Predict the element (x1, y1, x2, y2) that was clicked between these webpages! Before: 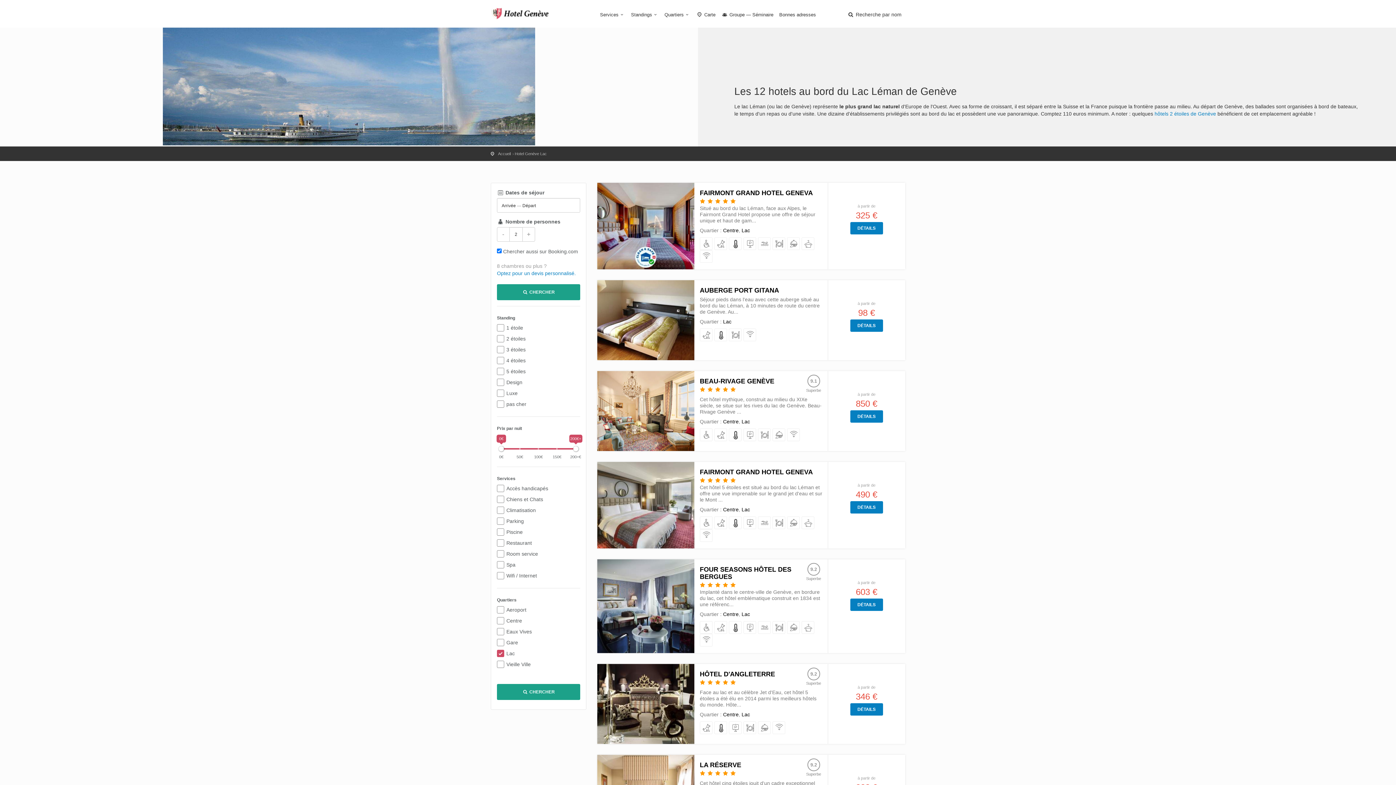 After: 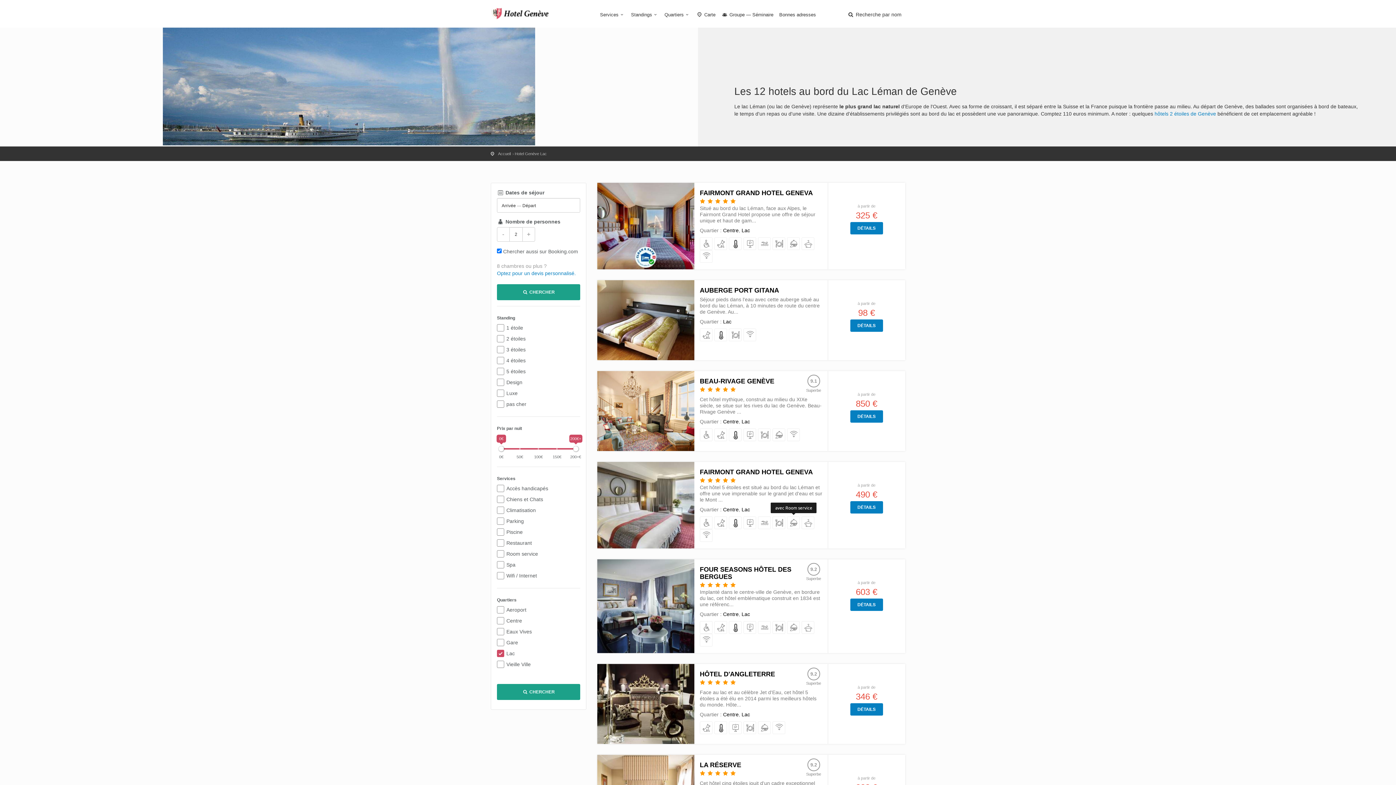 Action: label: avec Room service bbox: (787, 517, 800, 529)